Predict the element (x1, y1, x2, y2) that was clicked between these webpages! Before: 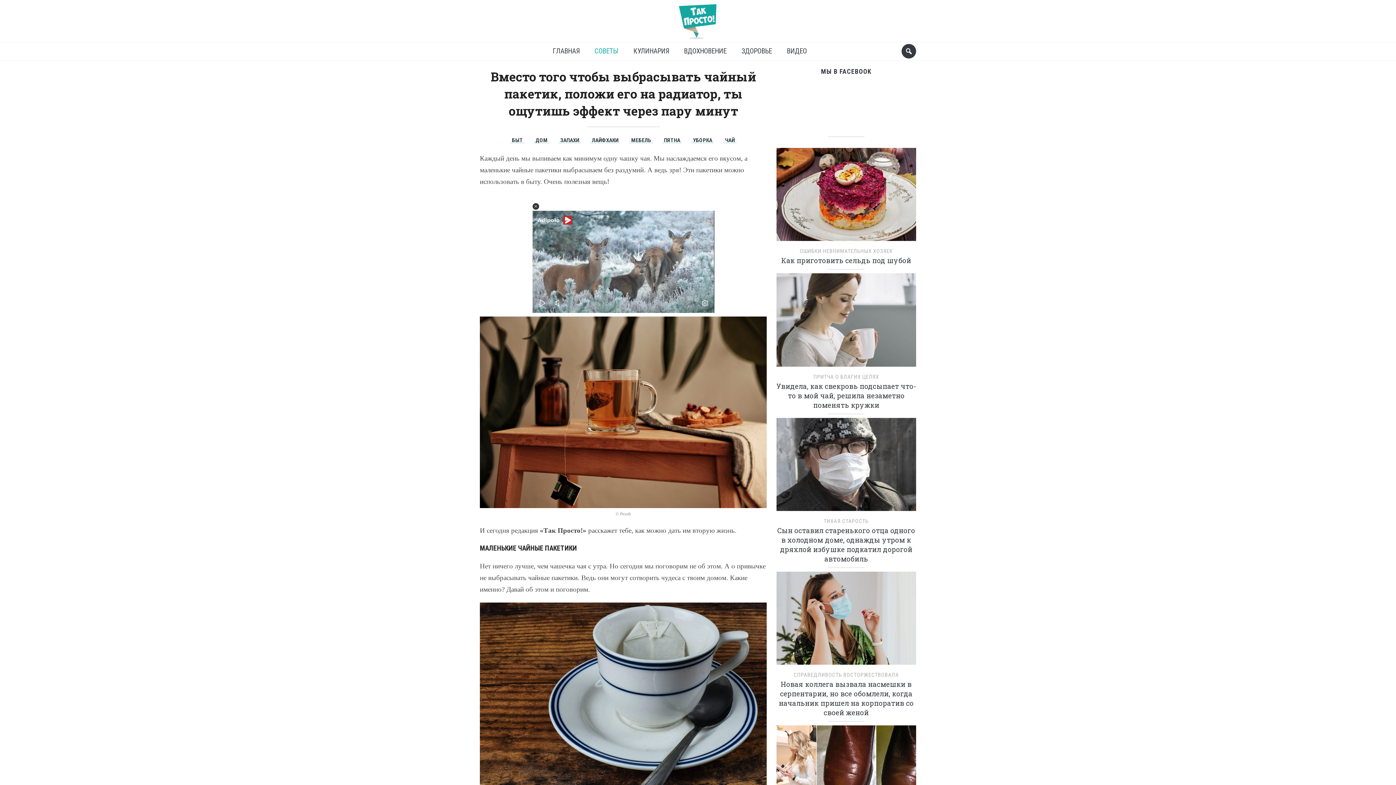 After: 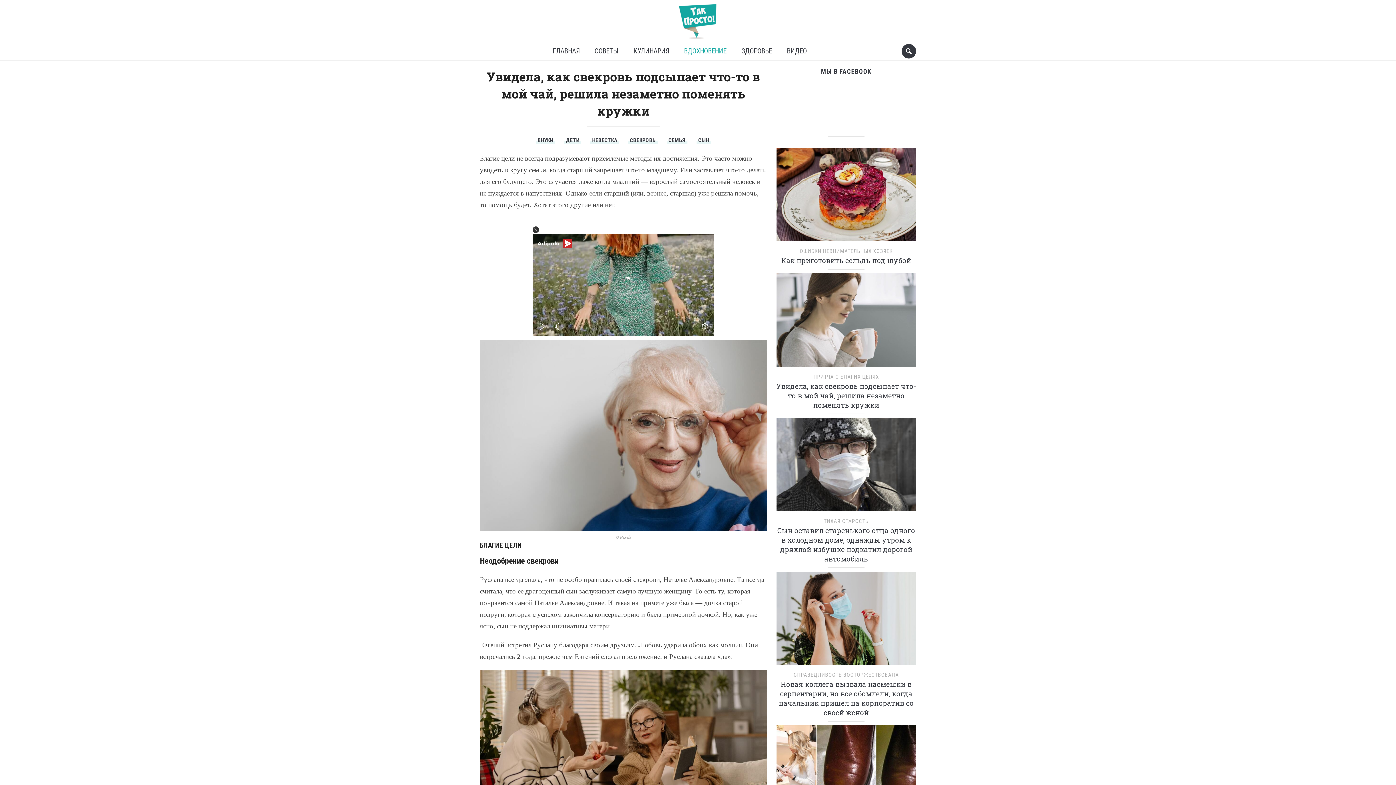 Action: bbox: (776, 319, 916, 326)